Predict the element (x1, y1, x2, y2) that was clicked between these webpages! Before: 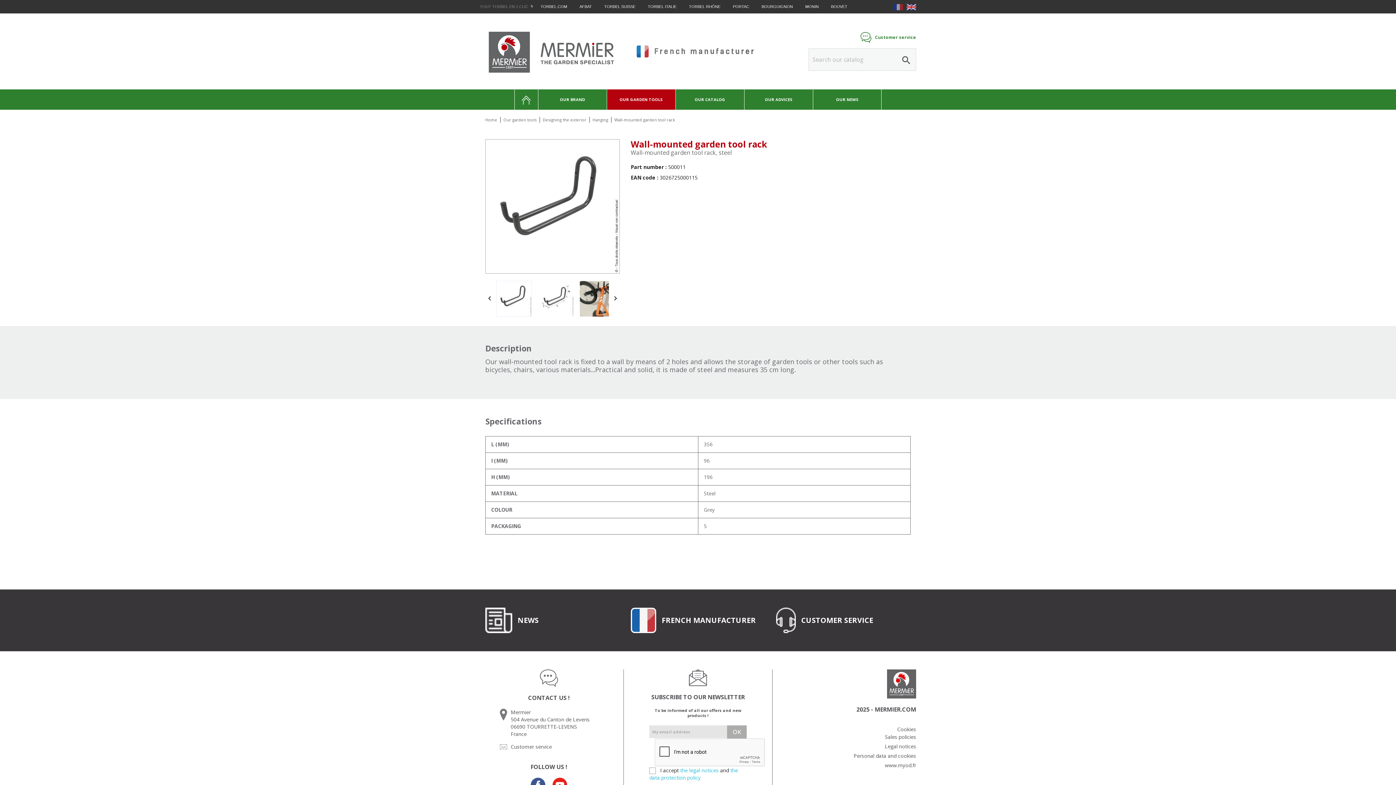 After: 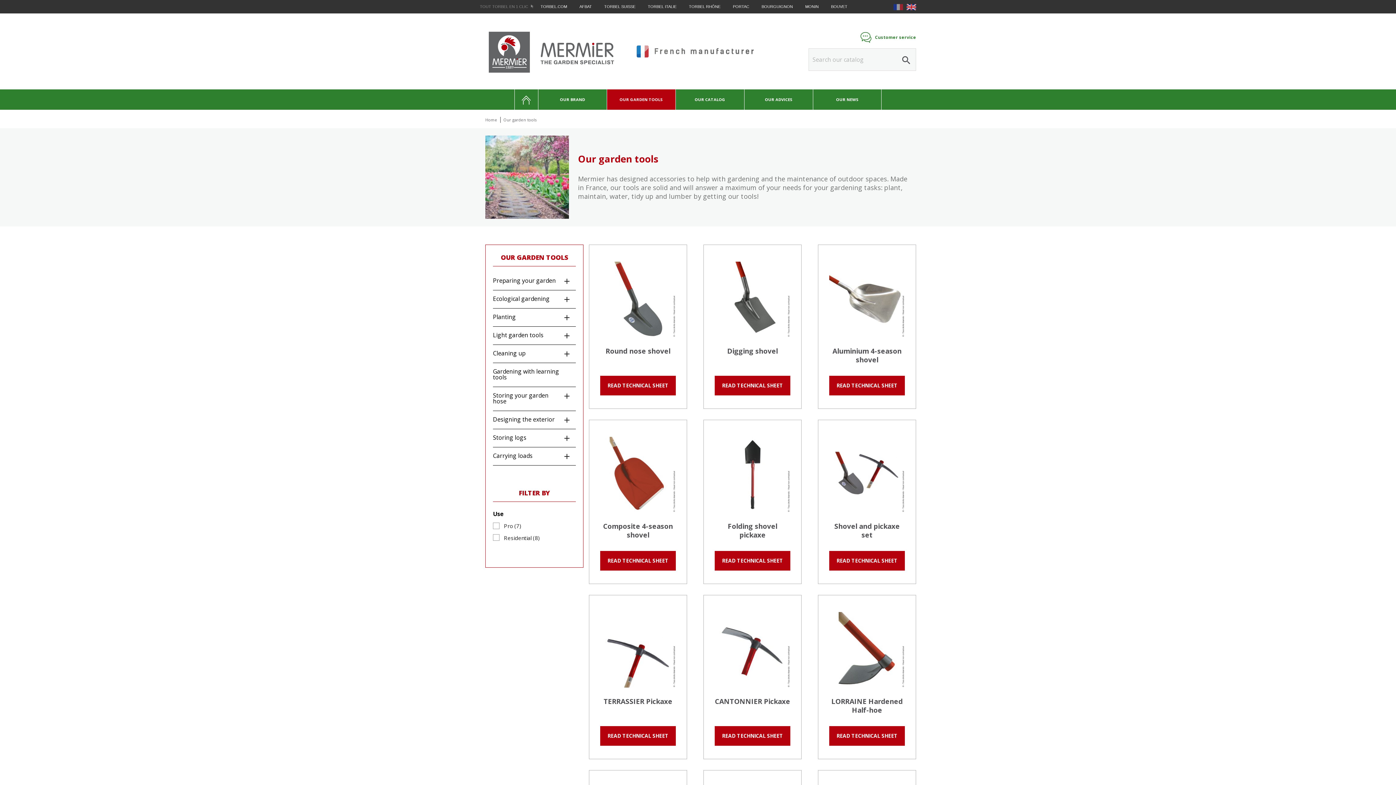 Action: label: Our garden tools bbox: (503, 117, 536, 122)